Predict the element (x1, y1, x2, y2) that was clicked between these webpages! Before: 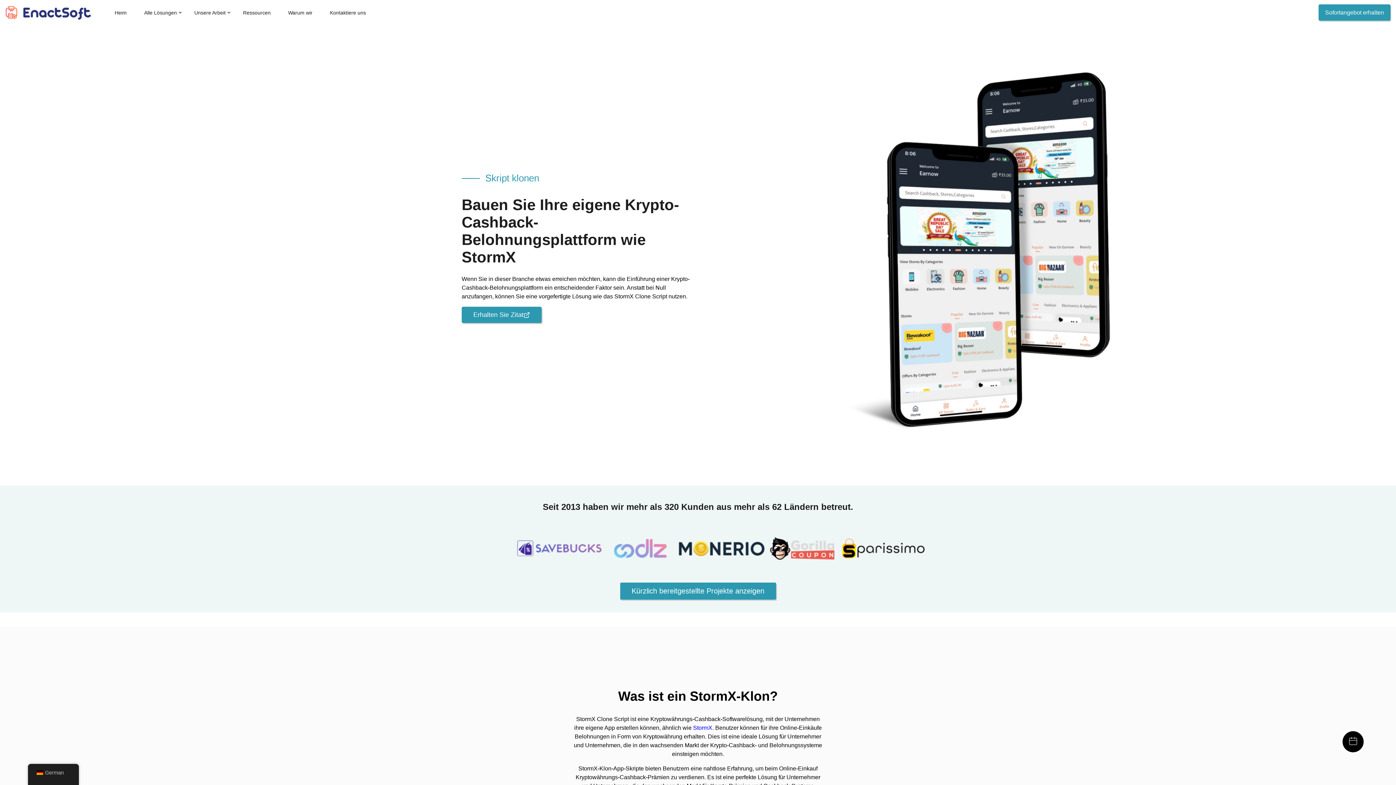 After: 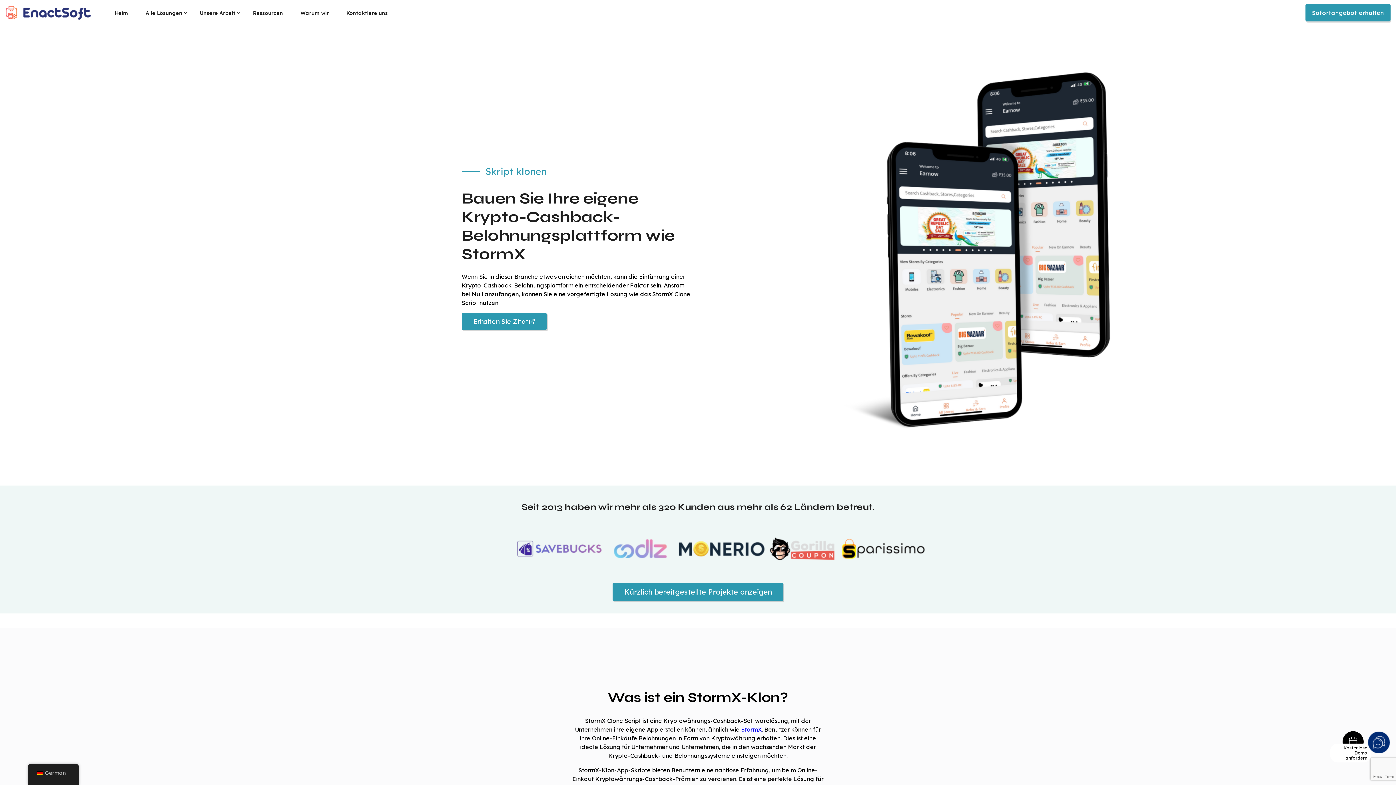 Action: bbox: (1342, 731, 1364, 752)